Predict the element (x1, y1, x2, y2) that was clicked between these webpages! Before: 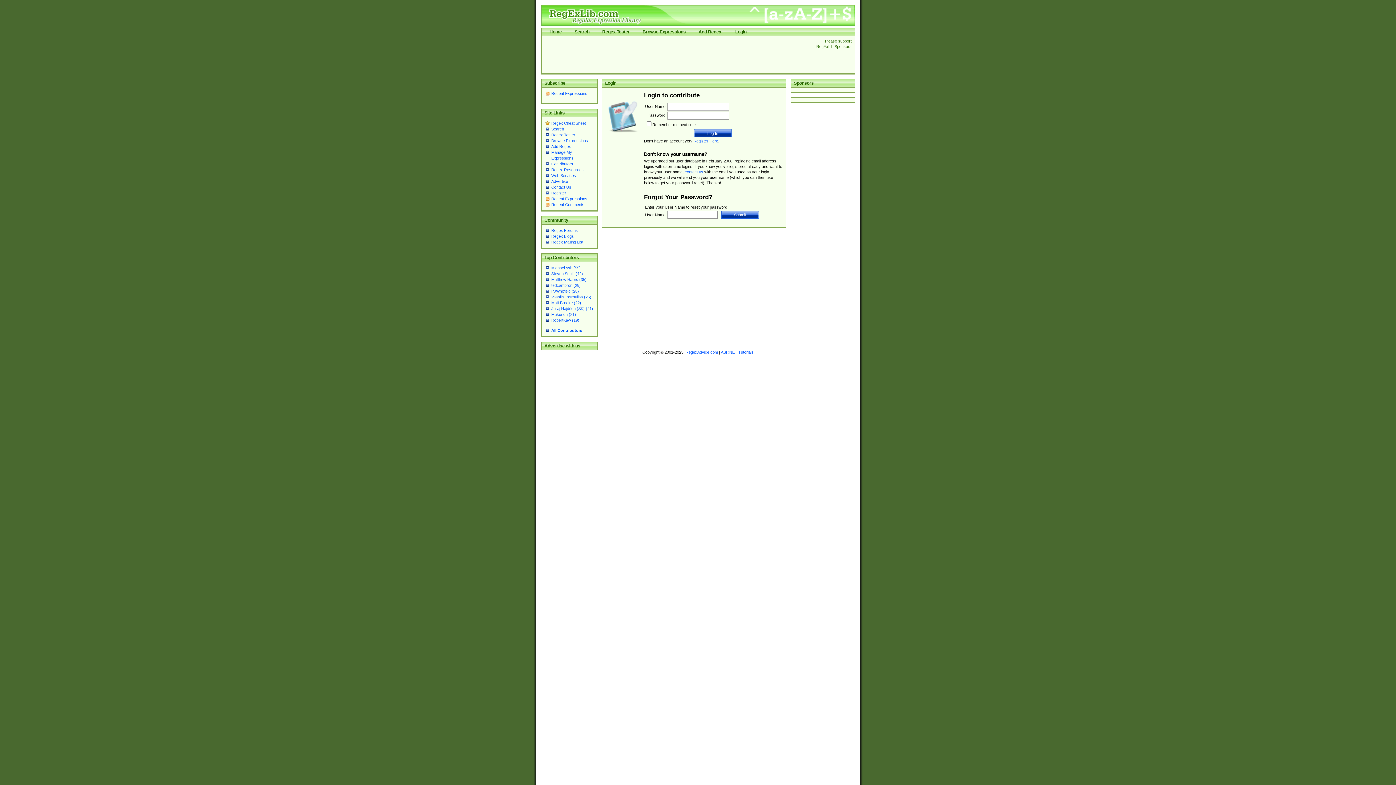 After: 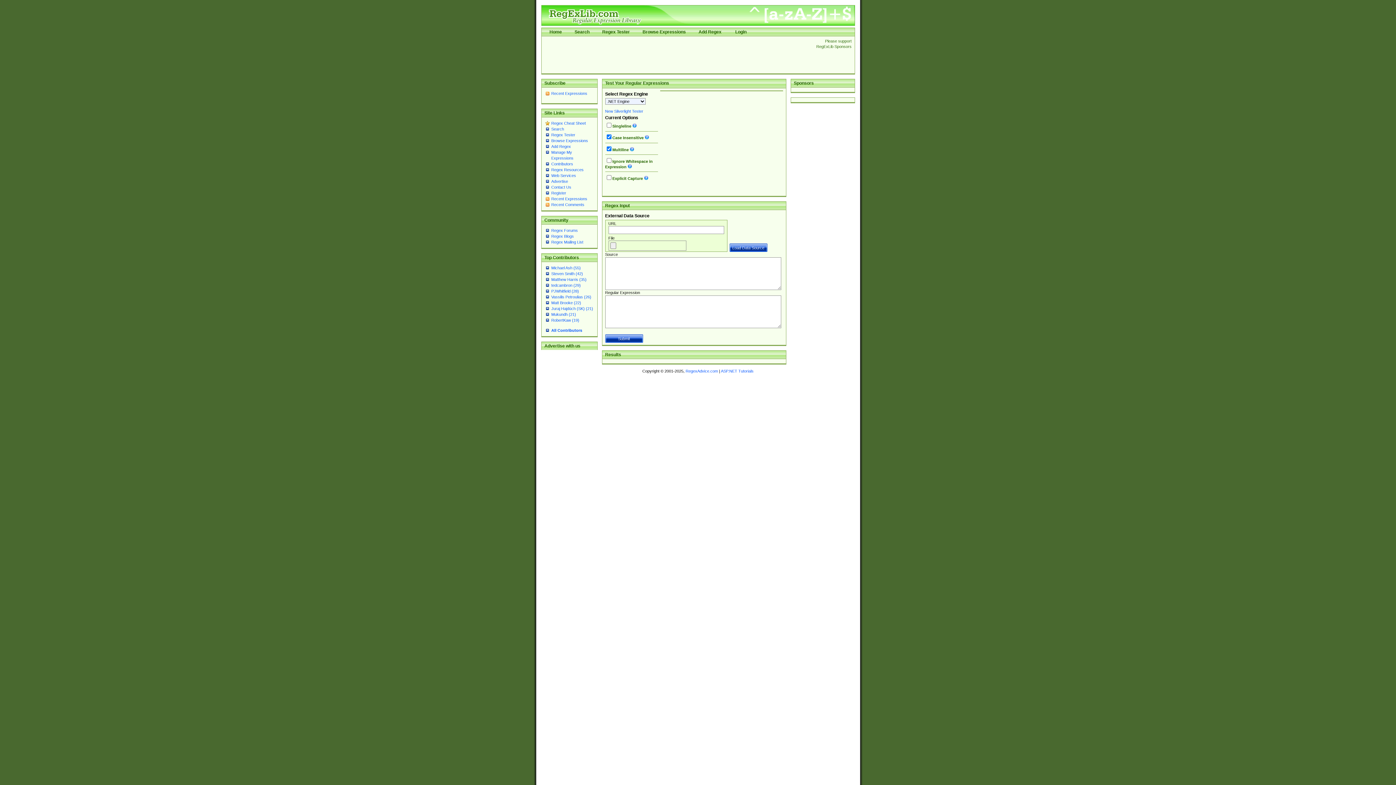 Action: bbox: (602, 29, 630, 34) label: Regex Tester